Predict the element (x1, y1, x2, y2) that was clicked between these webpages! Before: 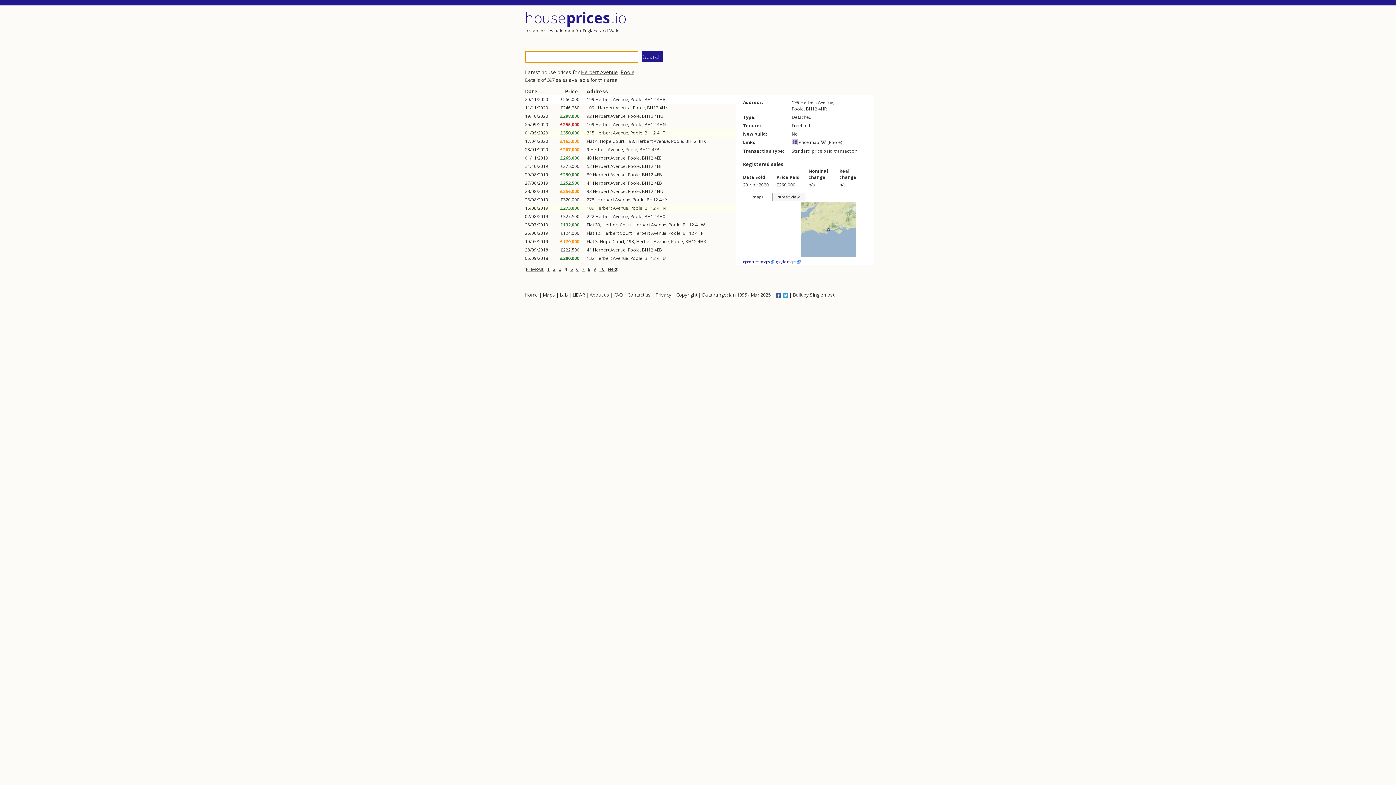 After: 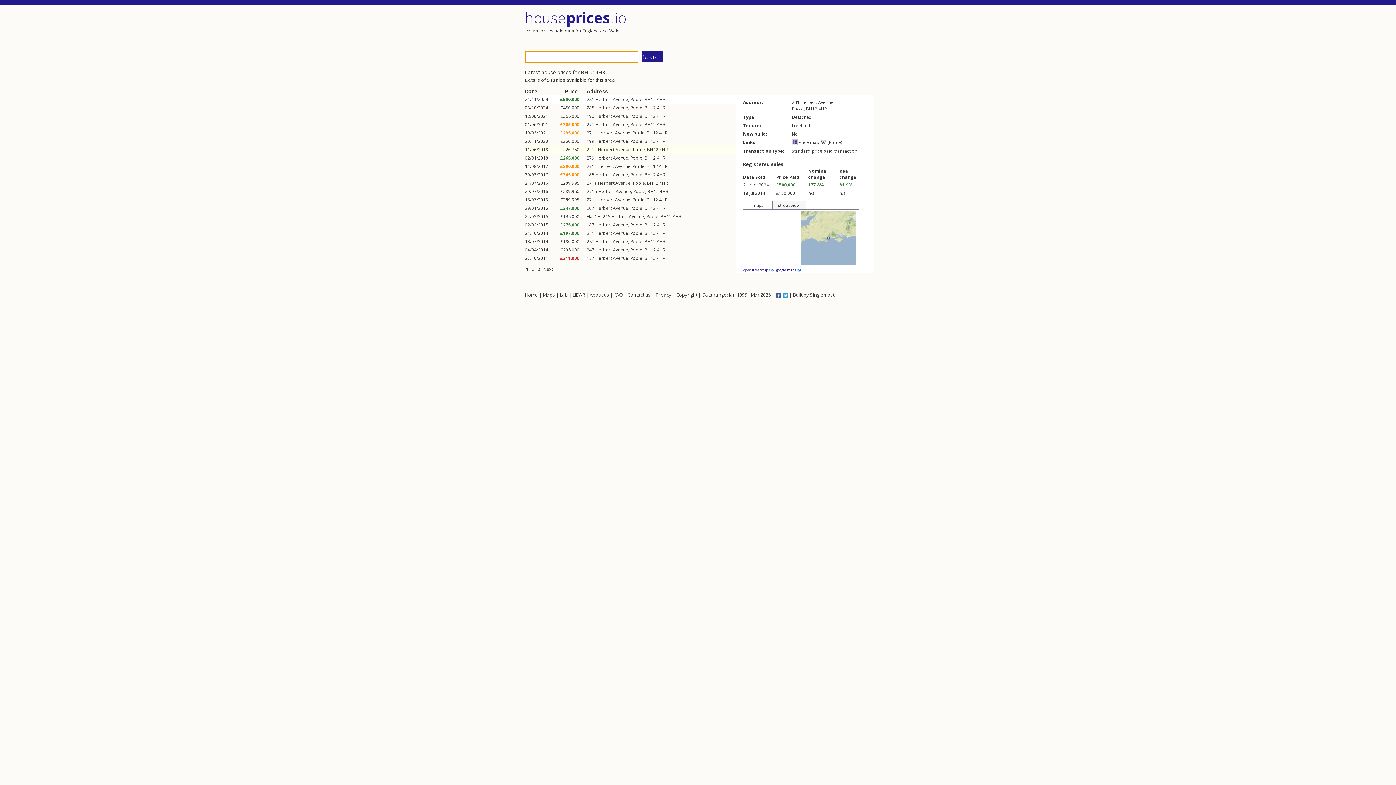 Action: label: 4HR bbox: (657, 96, 665, 102)